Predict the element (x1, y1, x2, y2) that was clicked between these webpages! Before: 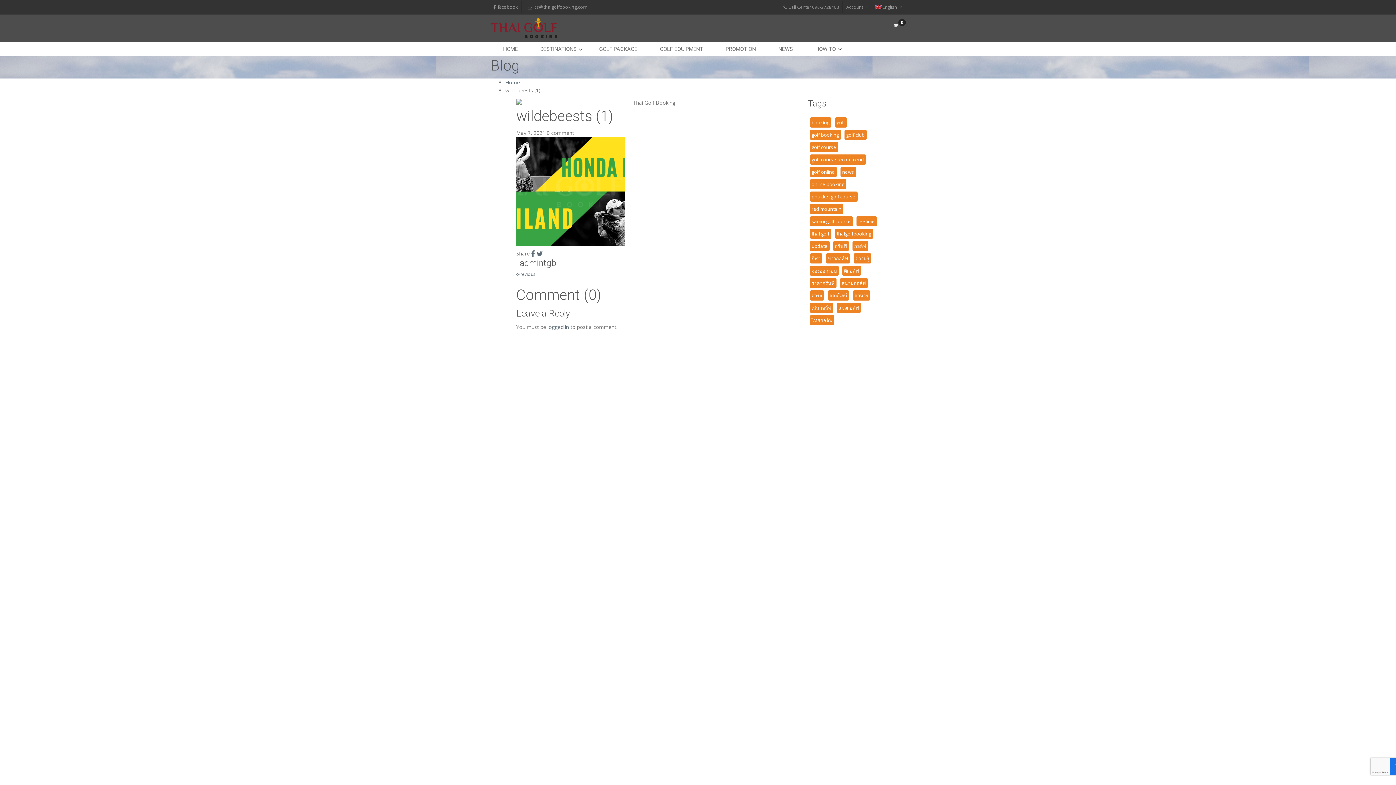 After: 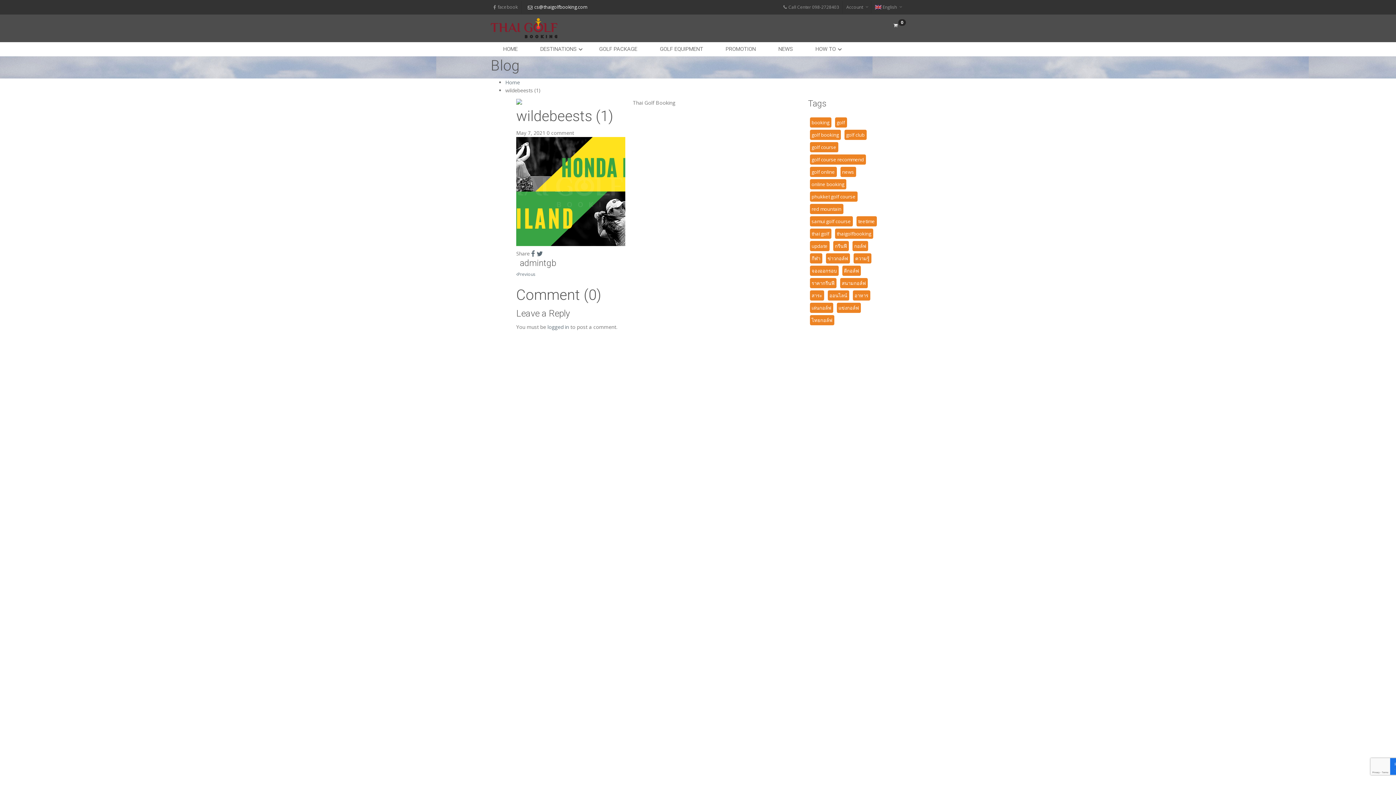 Action: bbox: (525, 1, 587, 13) label: cs@thaigolfbooking.com